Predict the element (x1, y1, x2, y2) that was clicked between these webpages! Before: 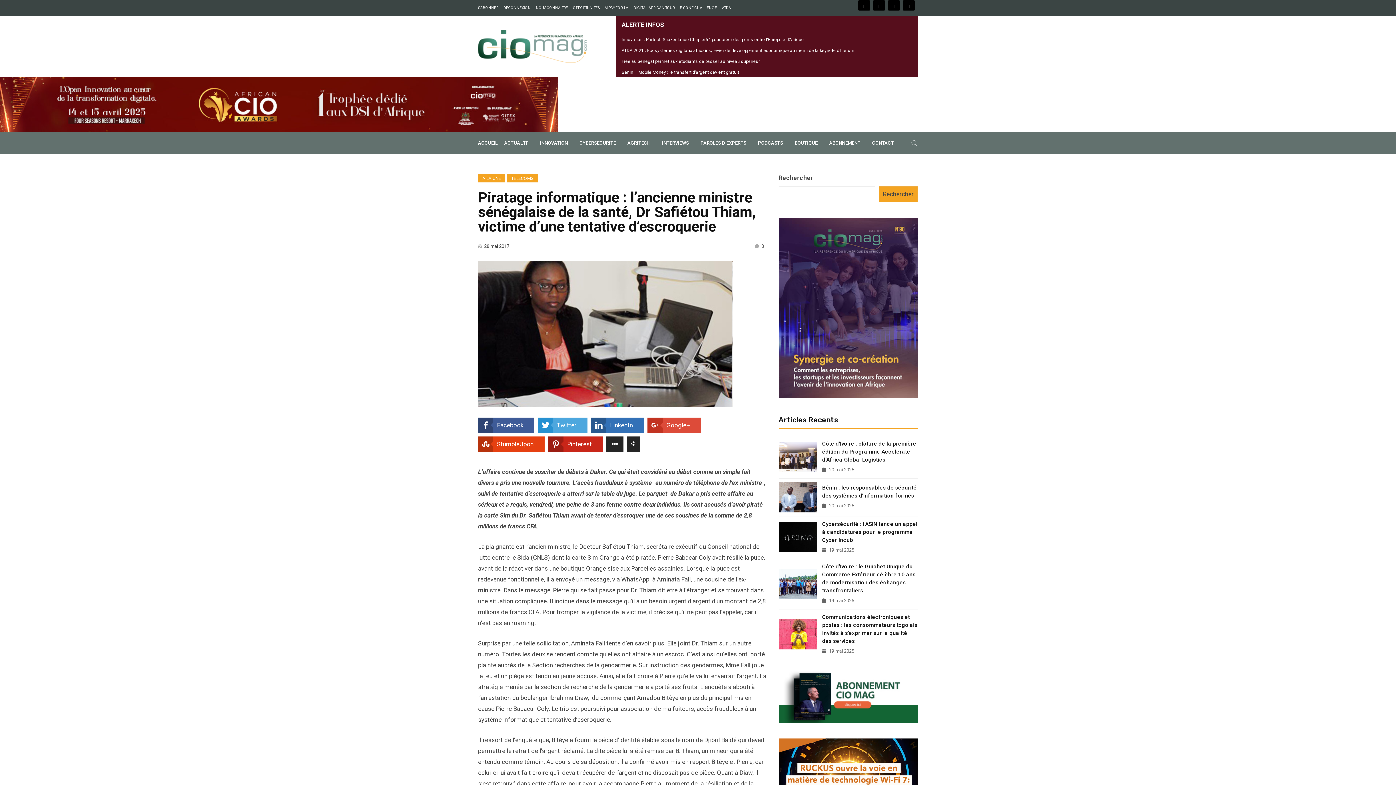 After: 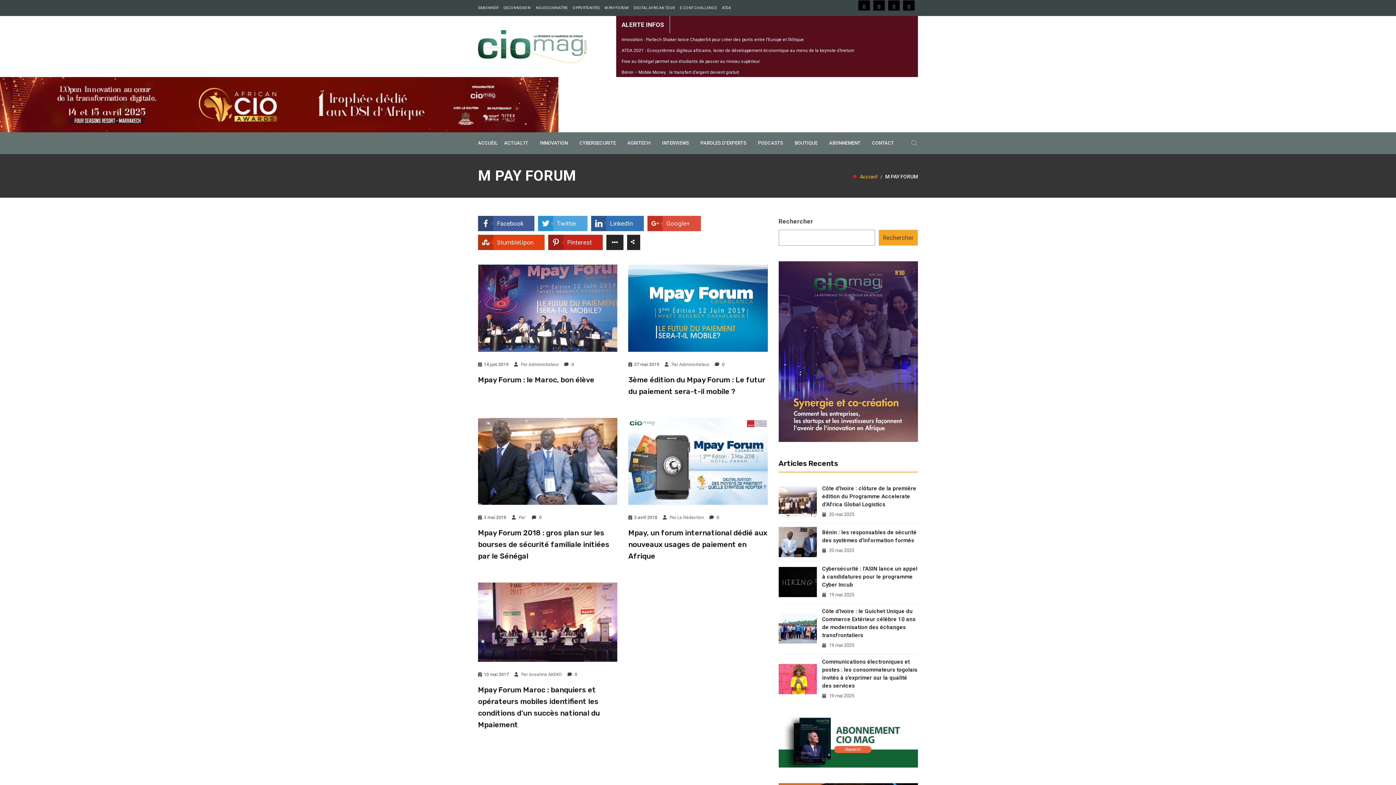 Action: label: M PAY FORUM bbox: (604, 5, 628, 9)